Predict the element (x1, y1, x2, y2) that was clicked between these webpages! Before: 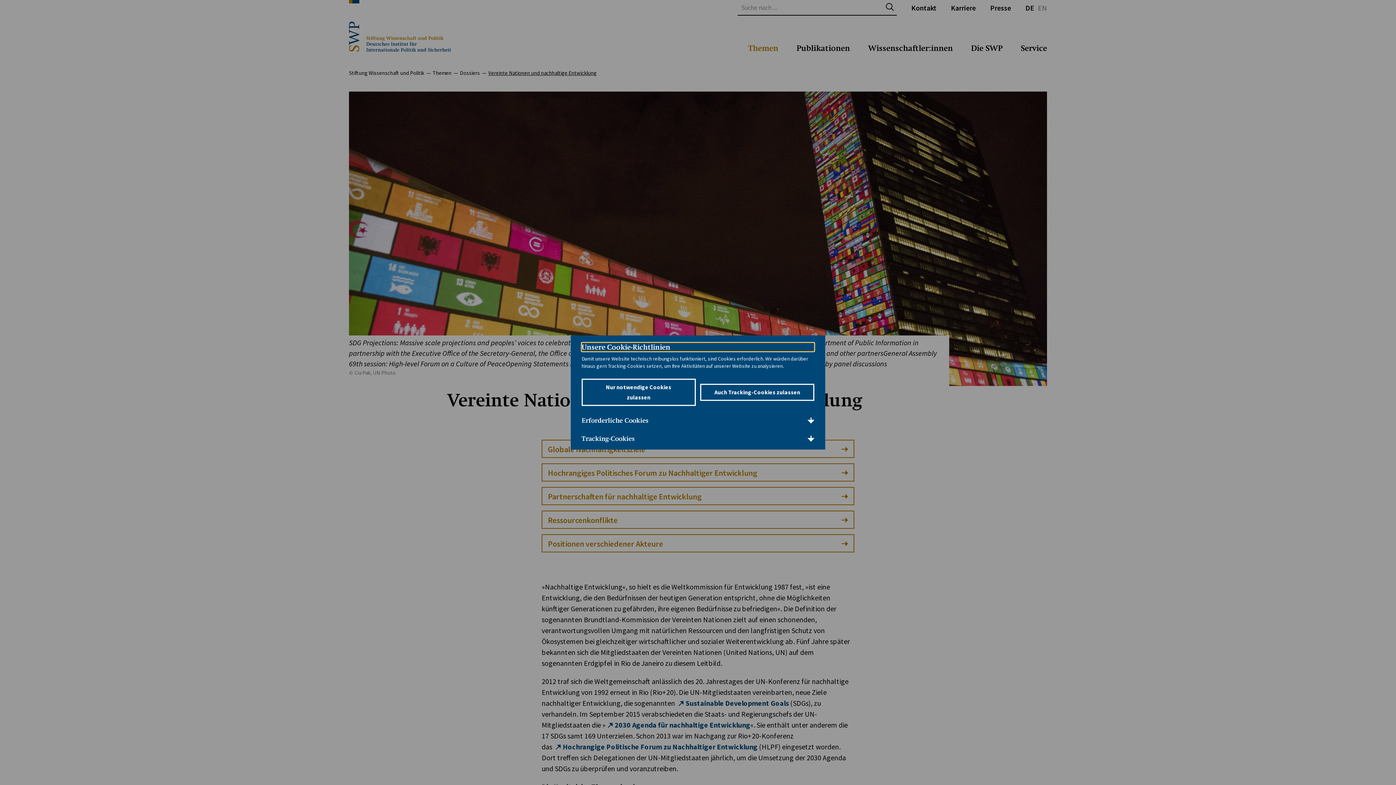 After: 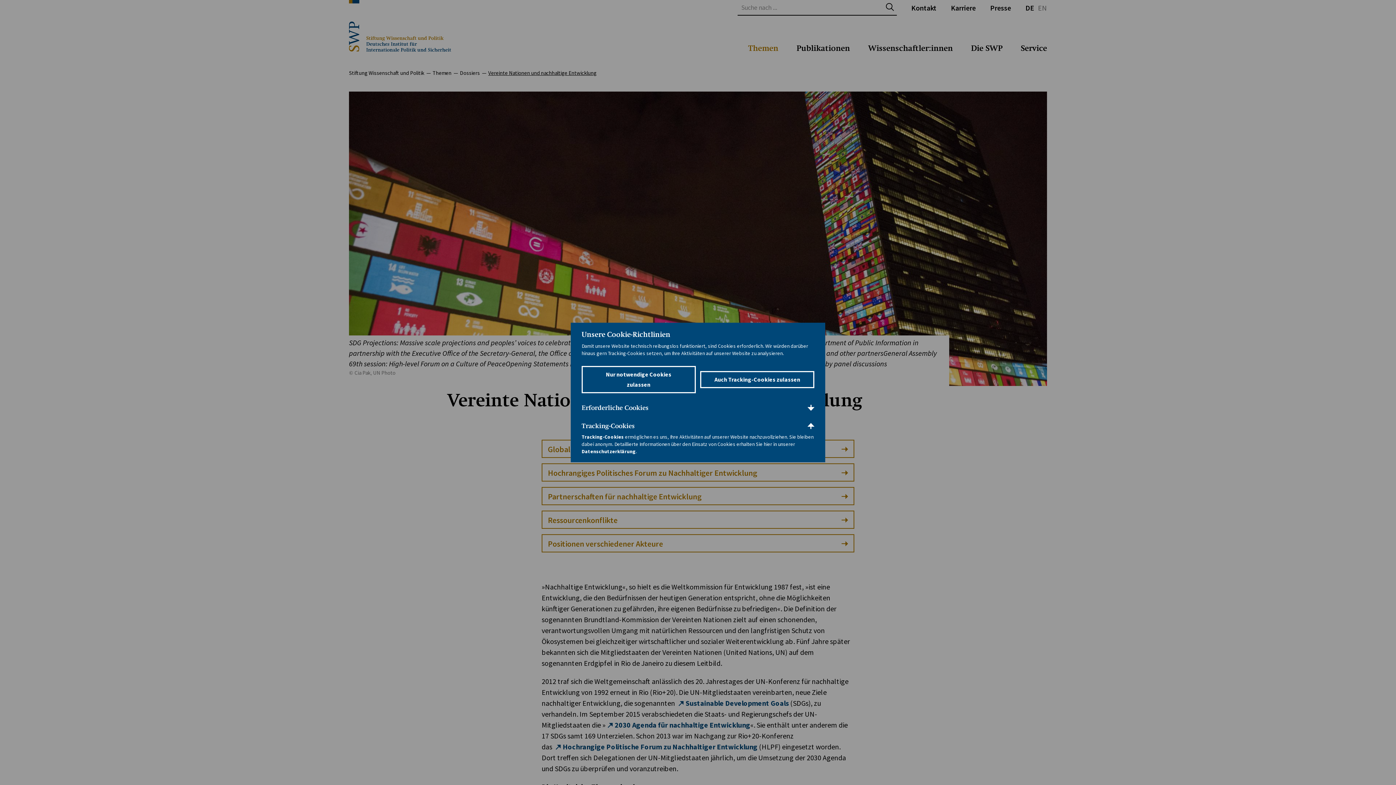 Action: bbox: (581, 435, 814, 442) label: Tracking-Cookies